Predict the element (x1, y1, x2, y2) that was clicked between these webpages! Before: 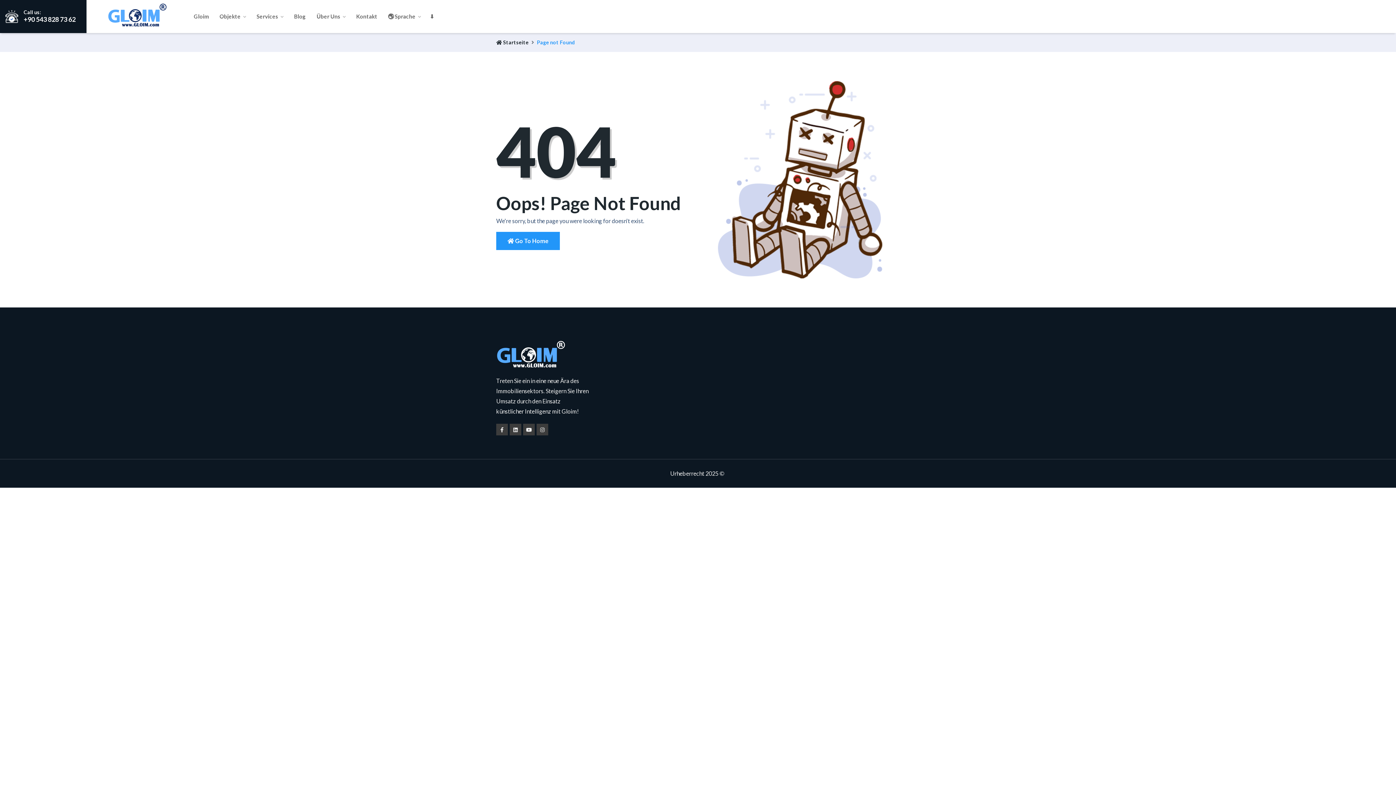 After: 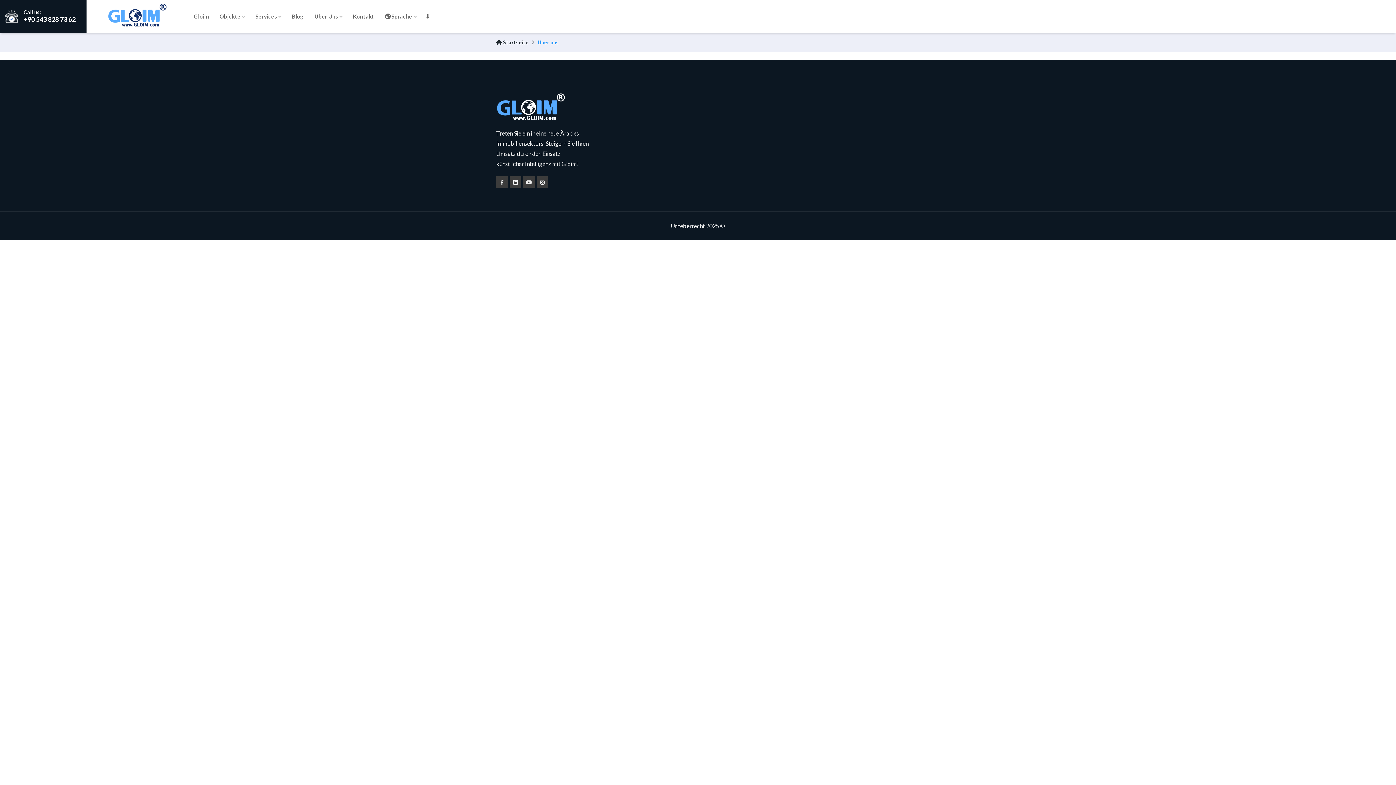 Action: bbox: (311, 0, 350, 32) label: Über Uns 